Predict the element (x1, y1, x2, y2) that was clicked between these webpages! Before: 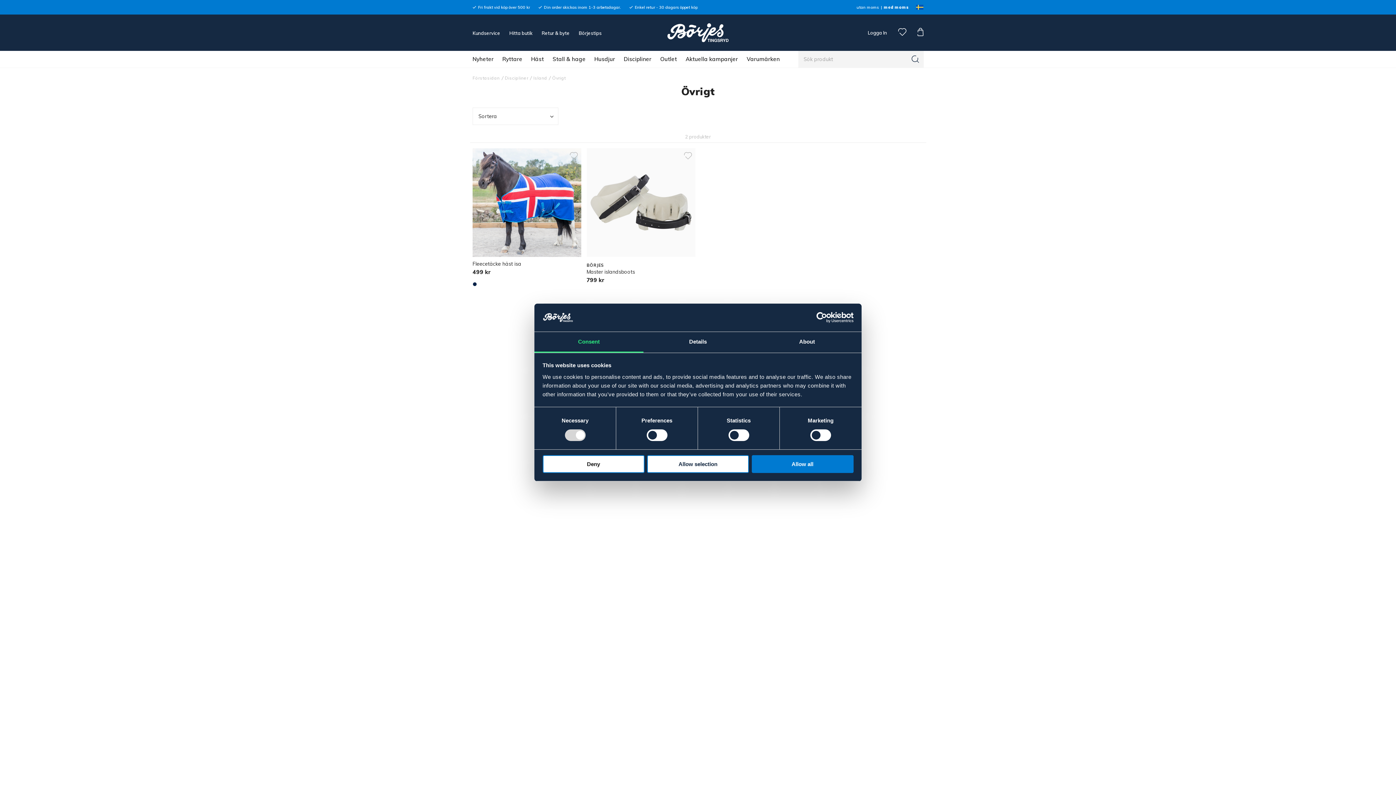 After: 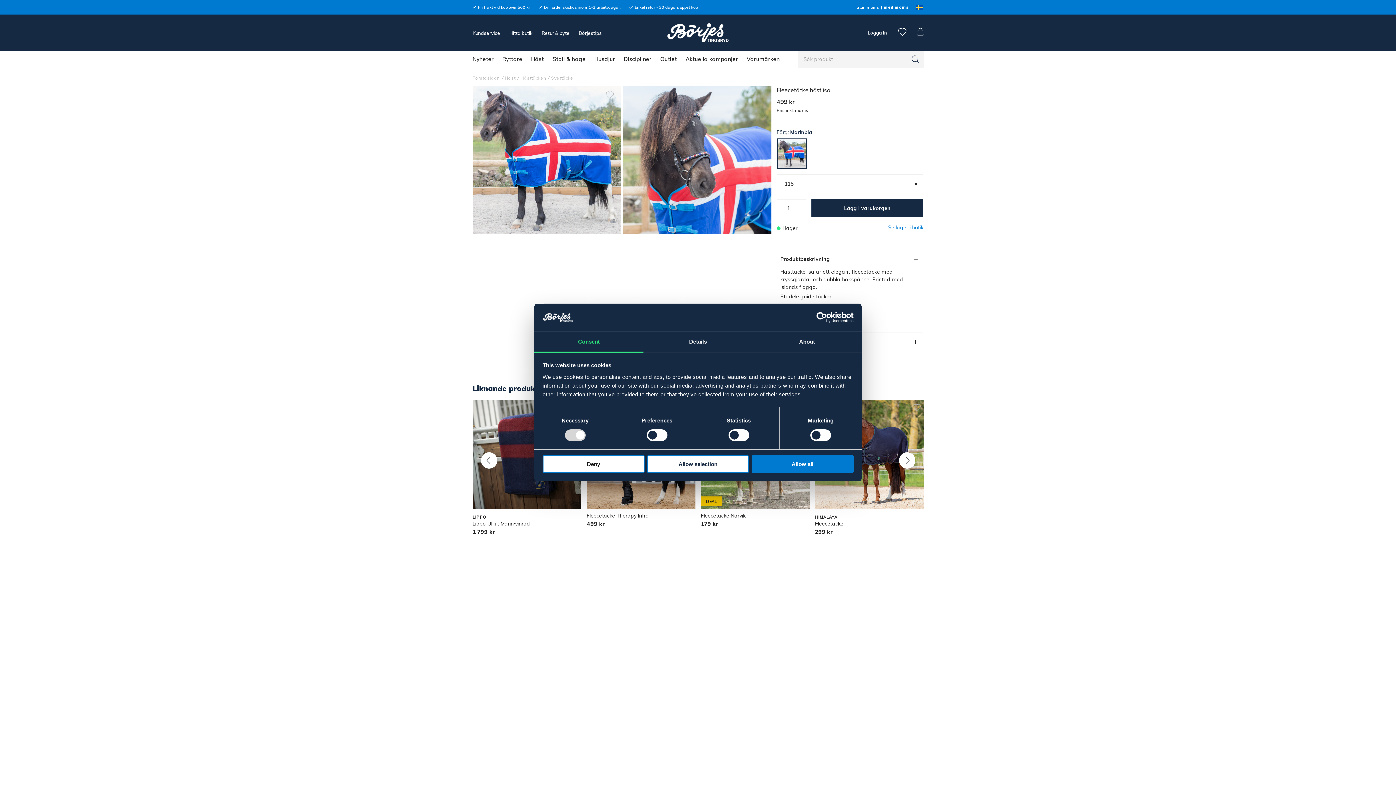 Action: label: Fleecetäcke häst isa bbox: (472, 260, 521, 267)